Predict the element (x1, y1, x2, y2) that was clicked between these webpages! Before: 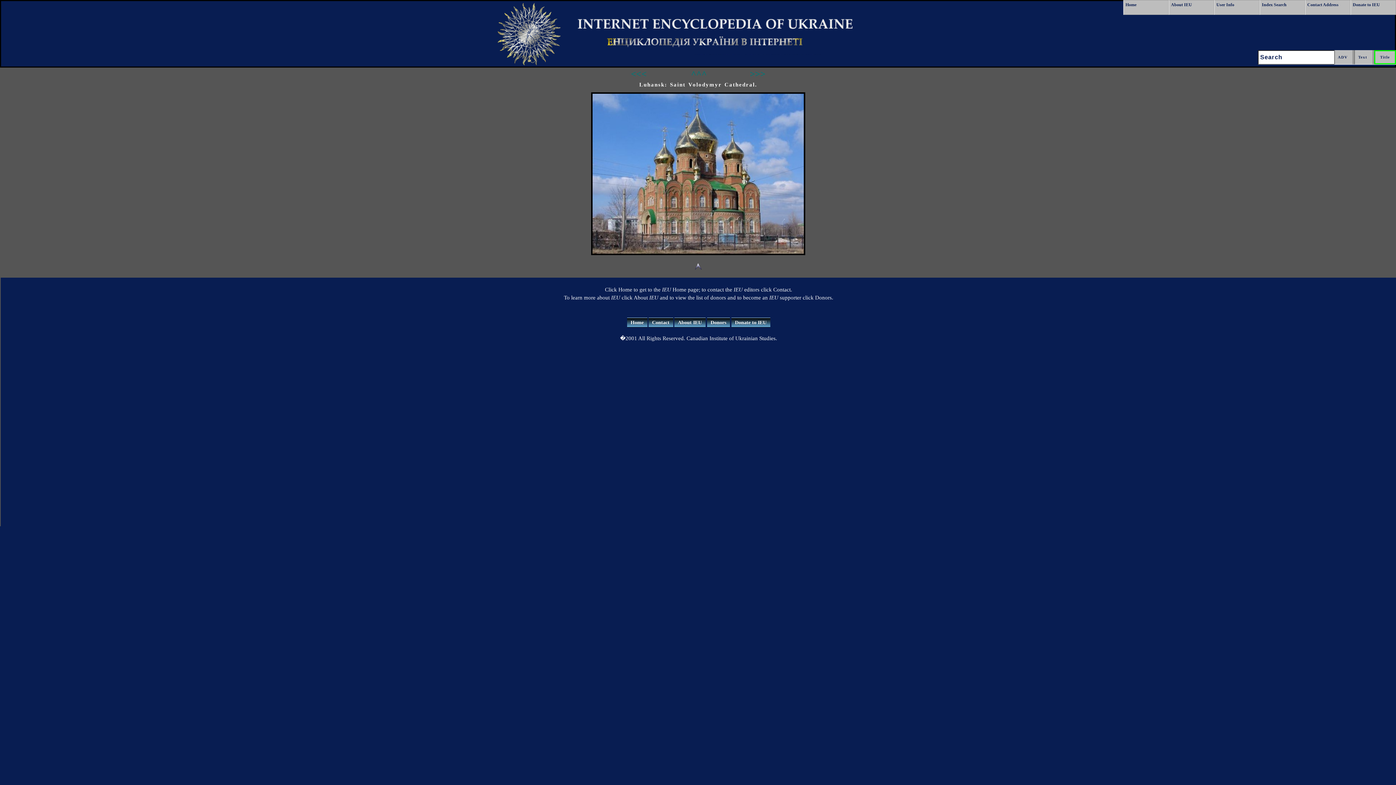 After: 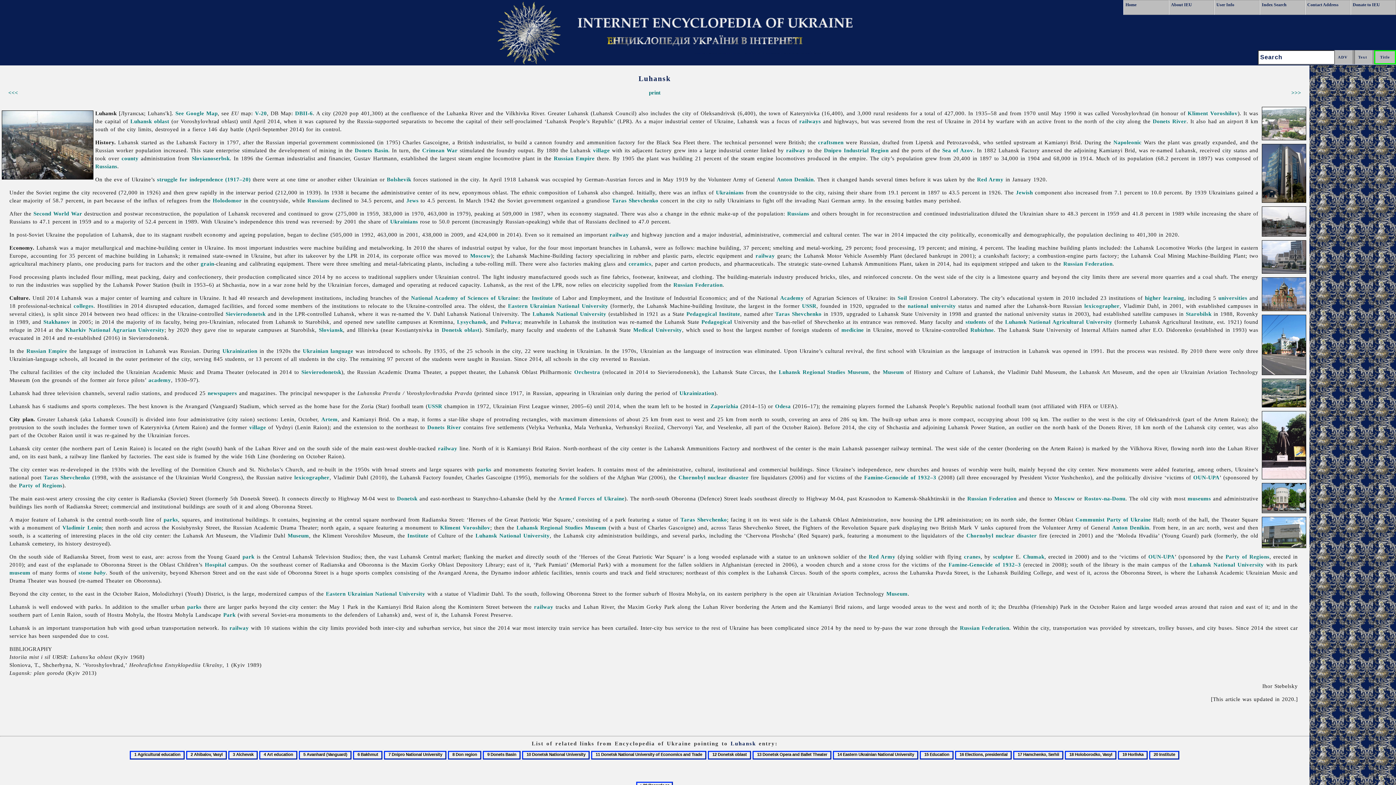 Action: label: ^^^ bbox: (691, 69, 707, 78)